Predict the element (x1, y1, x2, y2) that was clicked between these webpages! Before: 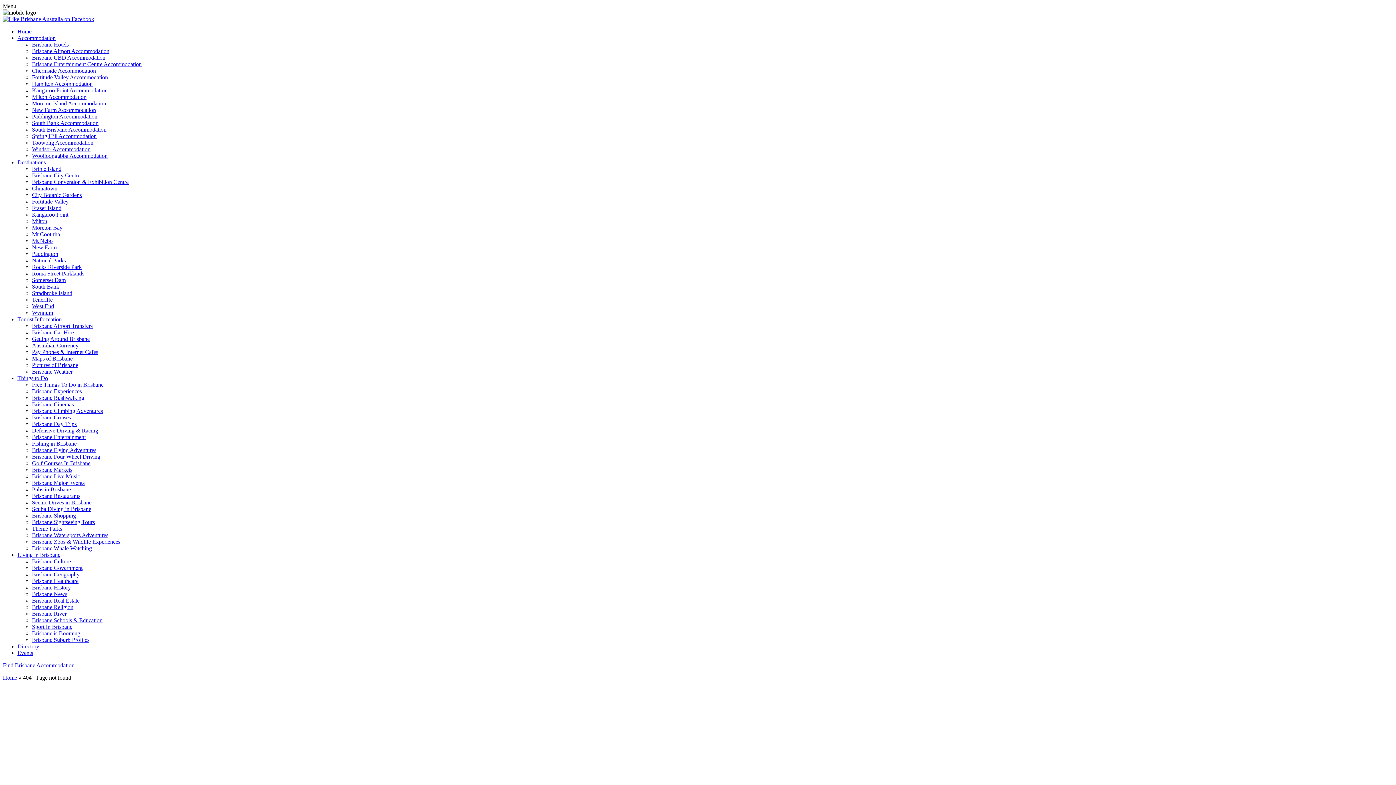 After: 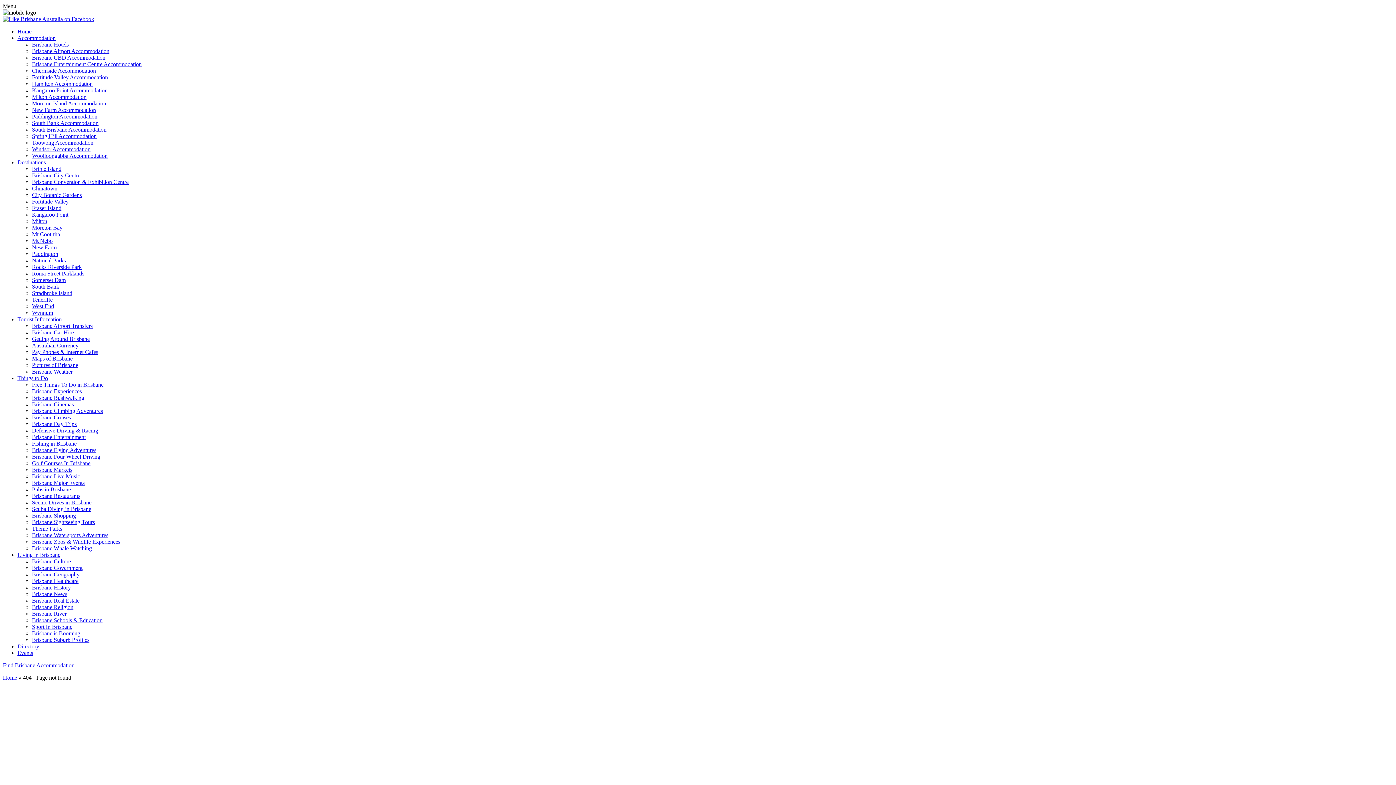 Action: bbox: (32, 486, 70, 492) label: Pubs in Brisbane